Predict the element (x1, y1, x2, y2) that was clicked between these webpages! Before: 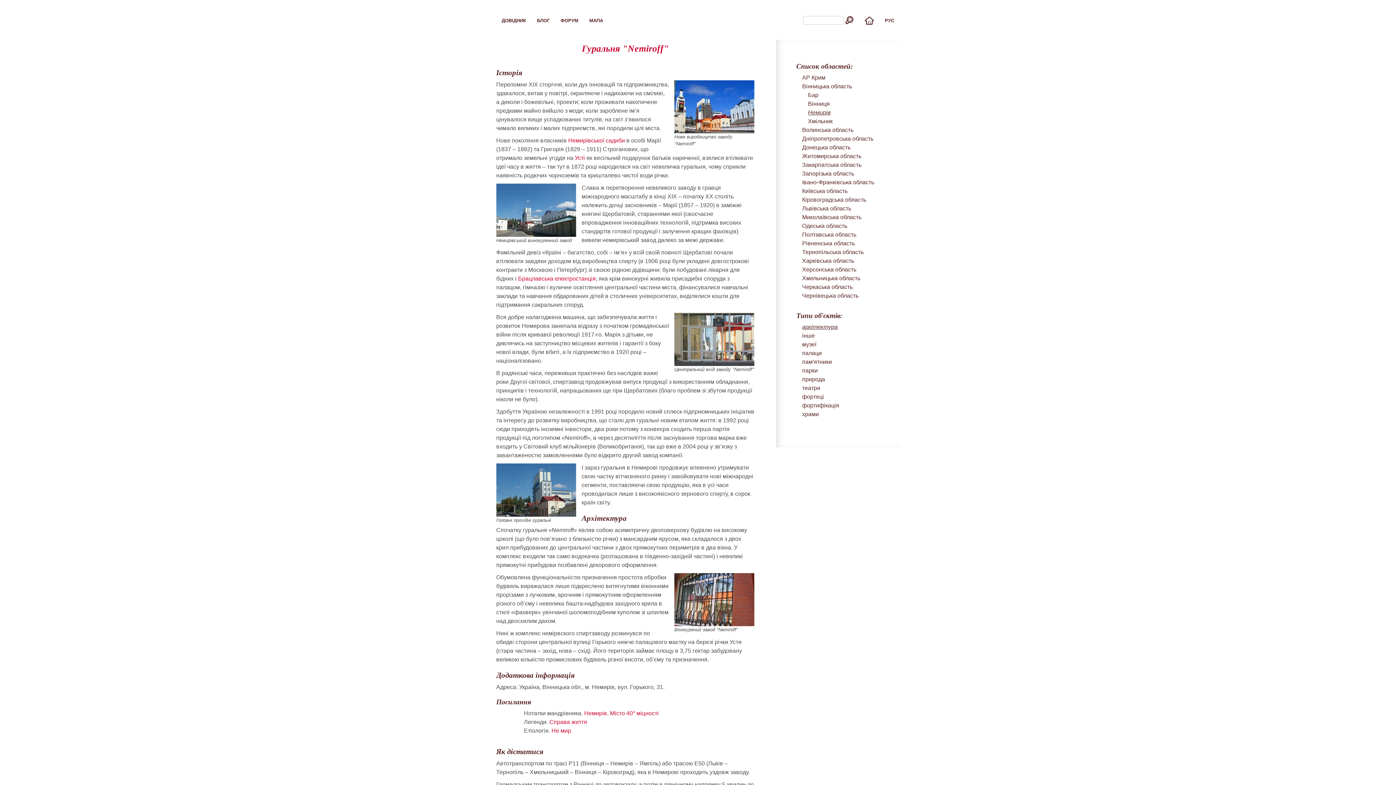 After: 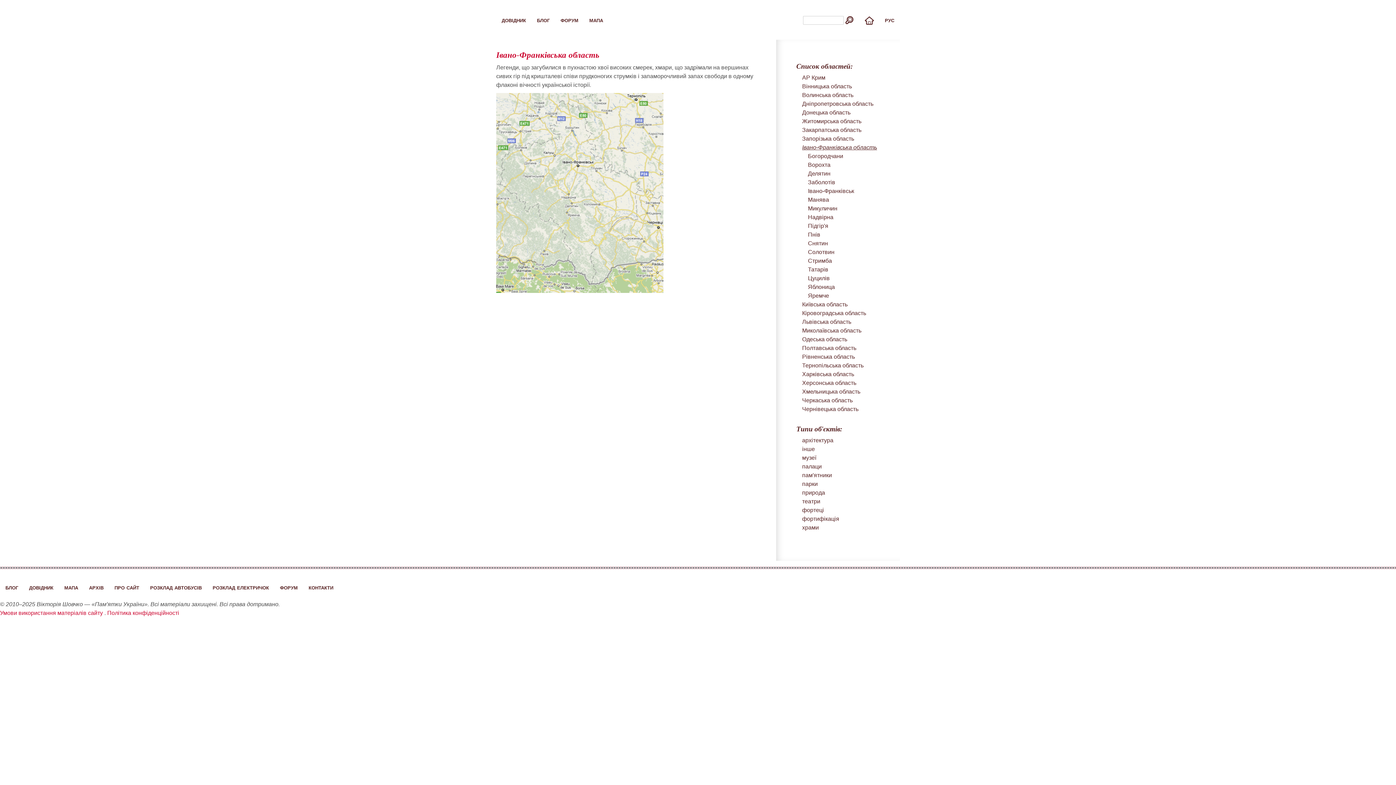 Action: bbox: (802, 179, 874, 185) label: Івано-Франківська область